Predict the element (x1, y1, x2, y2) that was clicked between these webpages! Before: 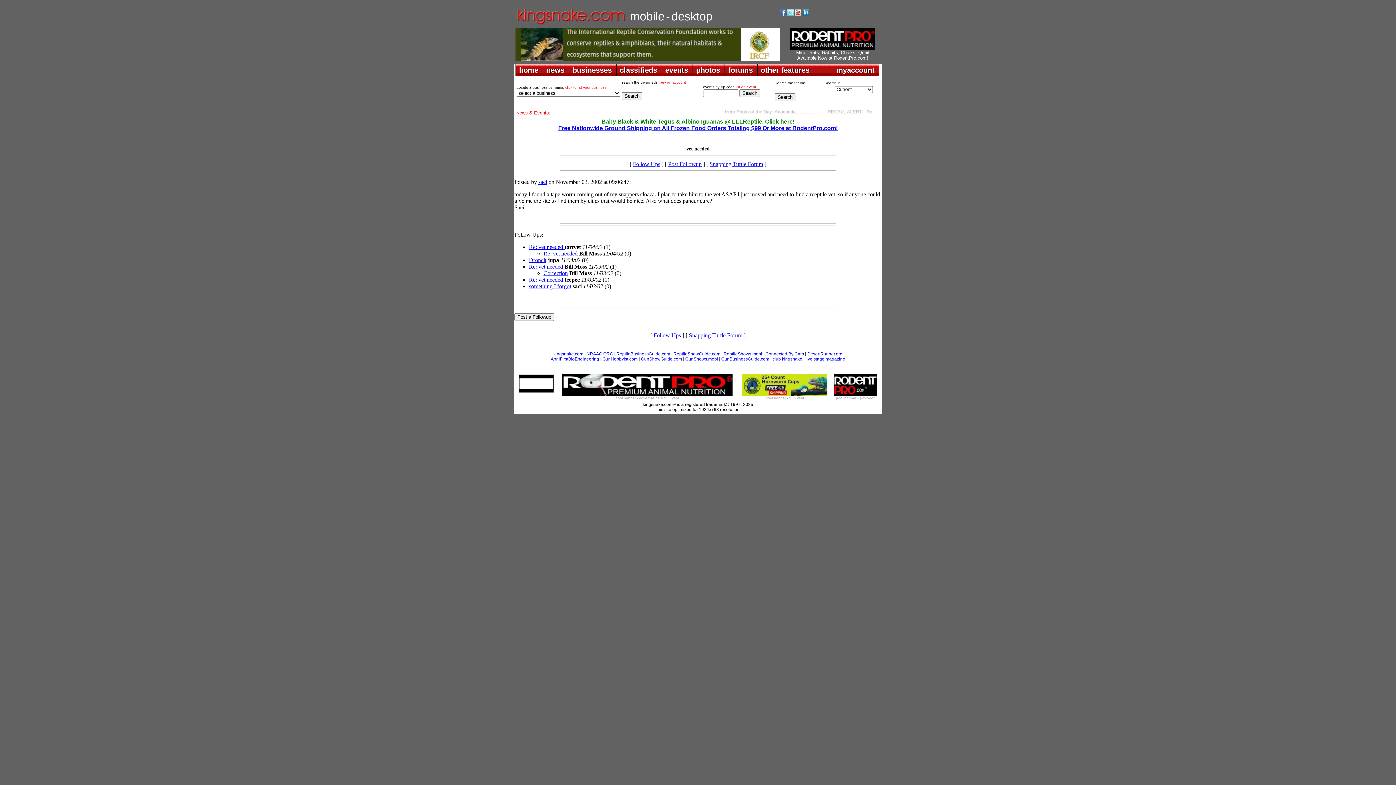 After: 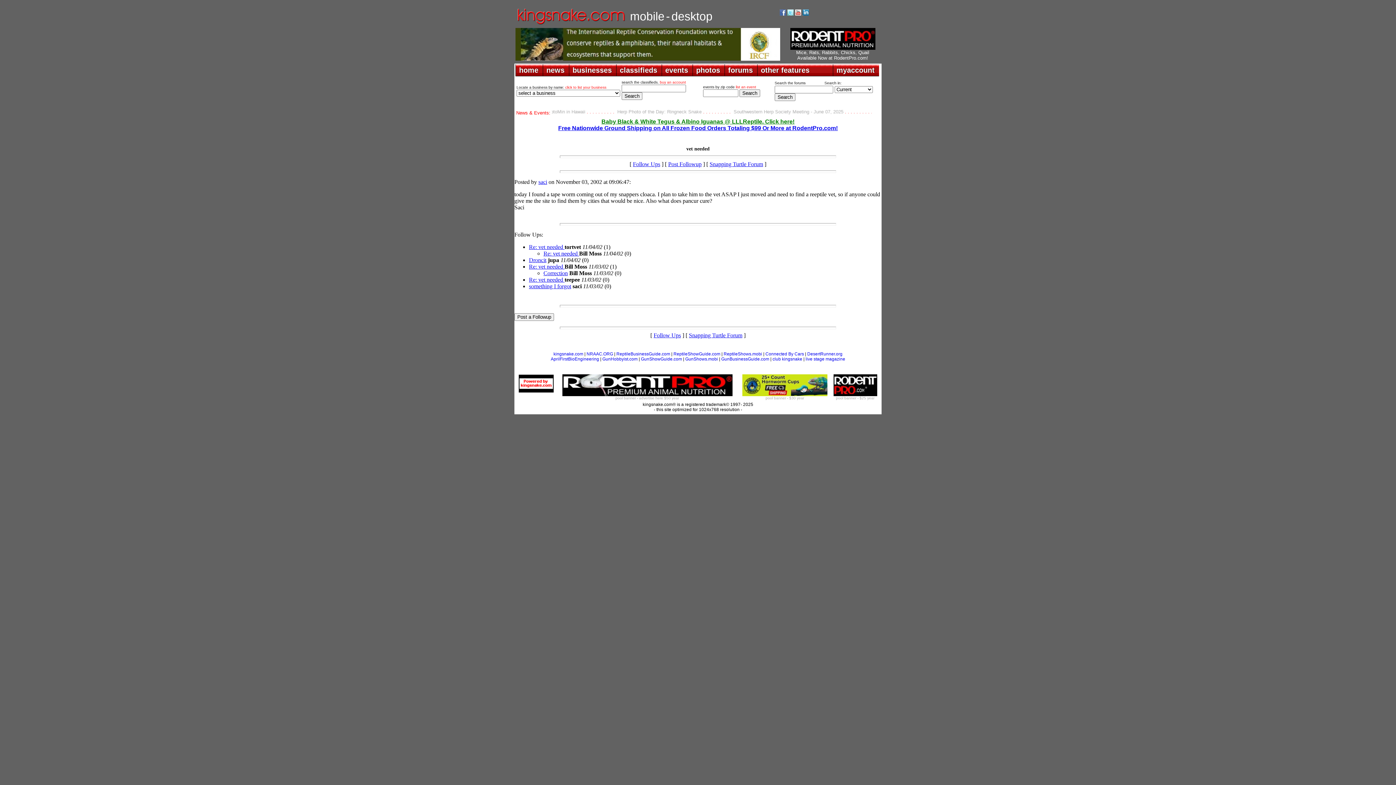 Action: bbox: (514, 231, 543, 237) label: Follow Ups: